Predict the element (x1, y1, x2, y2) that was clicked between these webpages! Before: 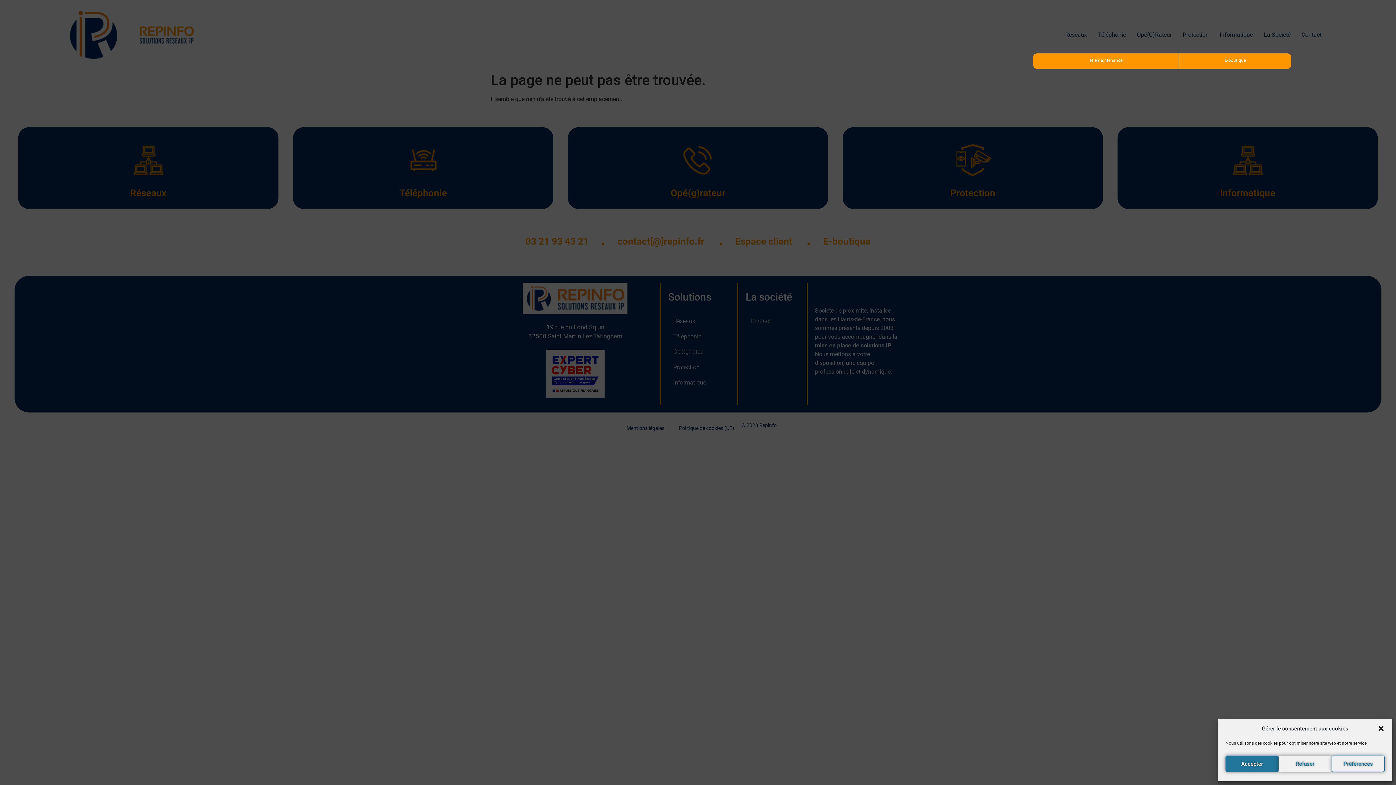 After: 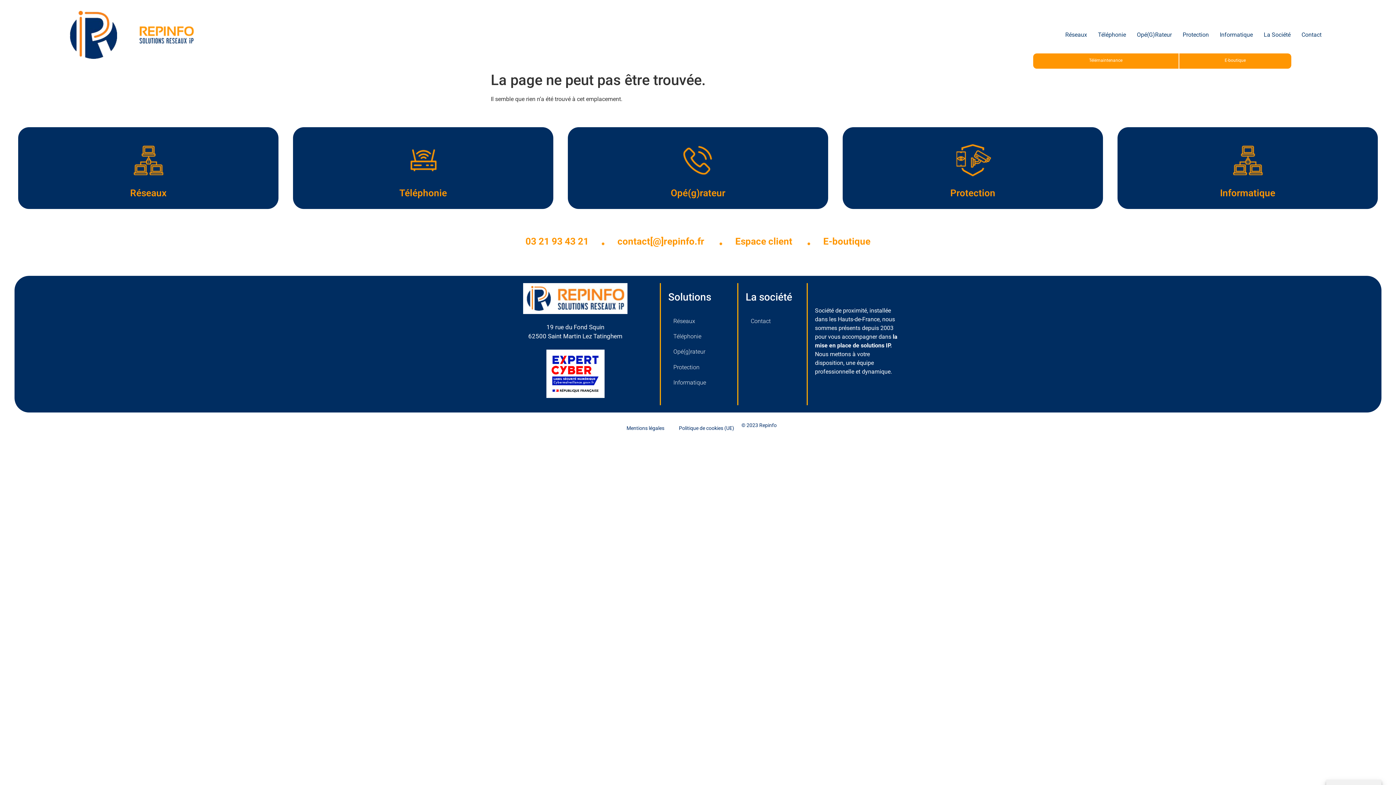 Action: label: Accepter bbox: (1225, 756, 1278, 772)